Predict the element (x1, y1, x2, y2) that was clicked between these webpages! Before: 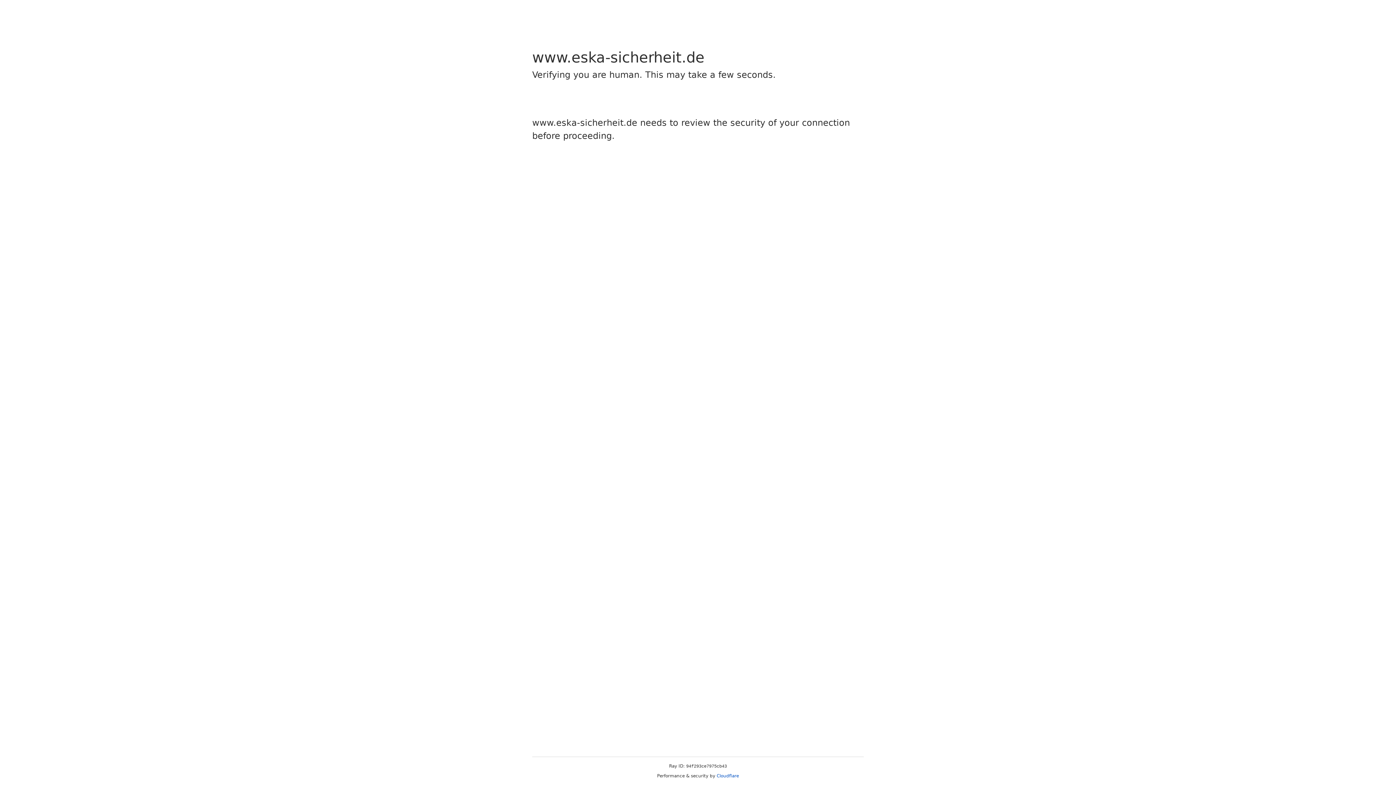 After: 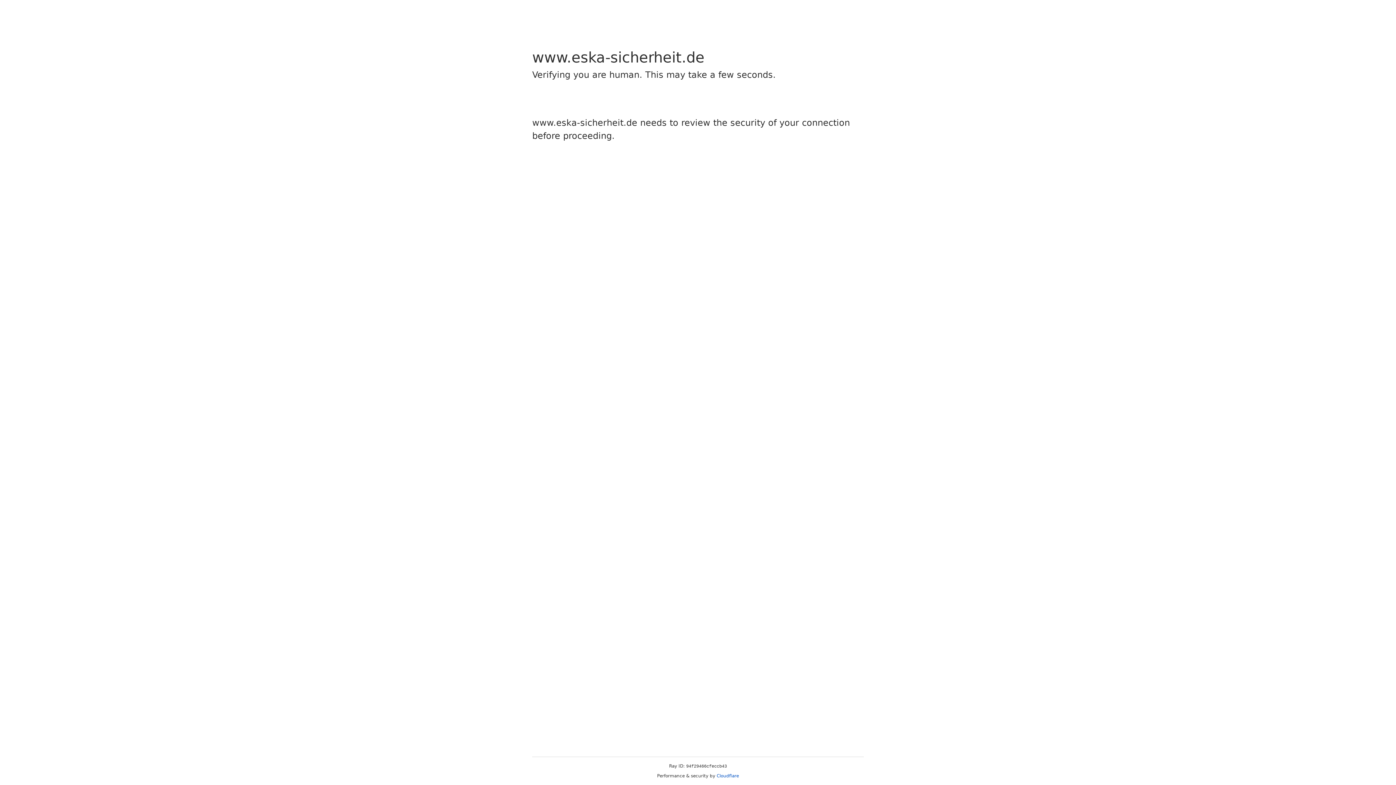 Action: label: Cloudflare bbox: (716, 773, 739, 778)